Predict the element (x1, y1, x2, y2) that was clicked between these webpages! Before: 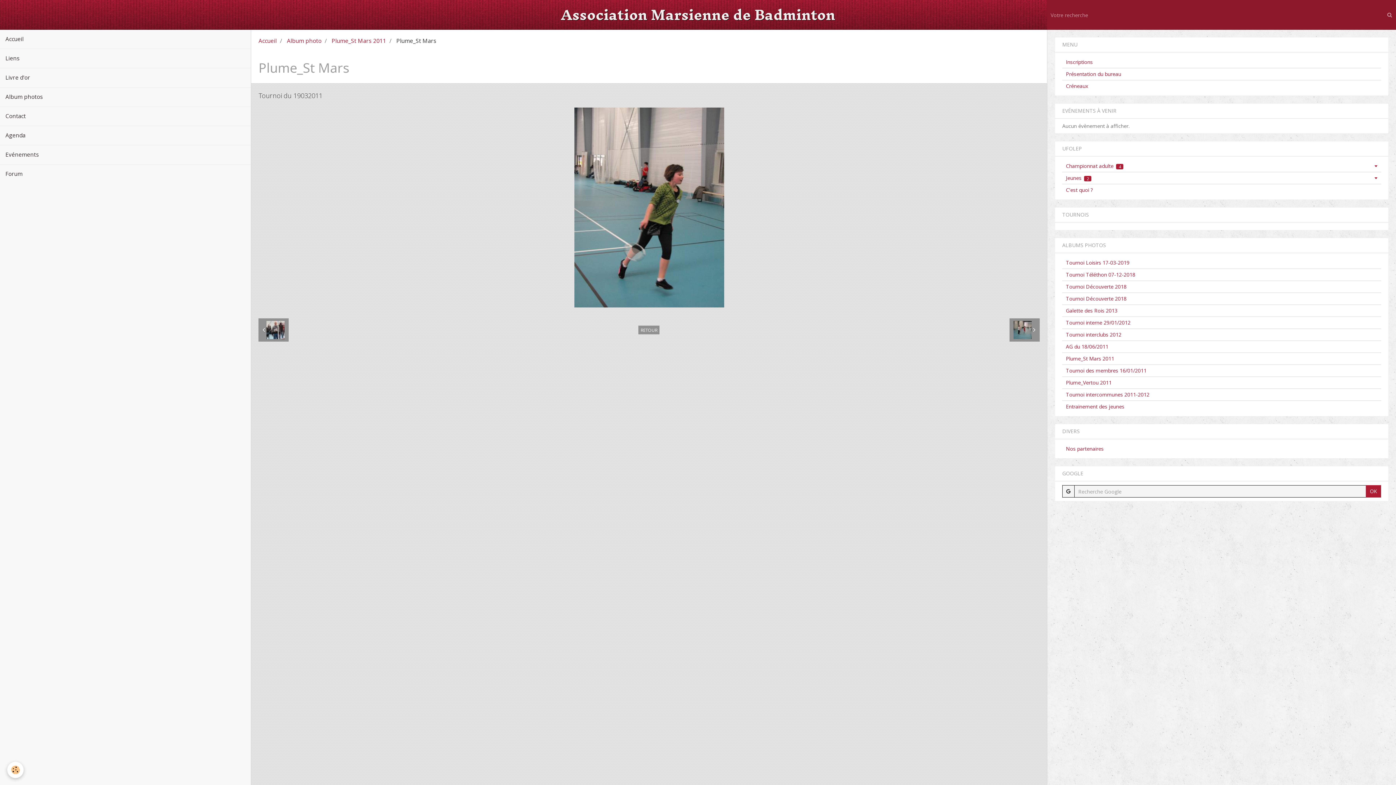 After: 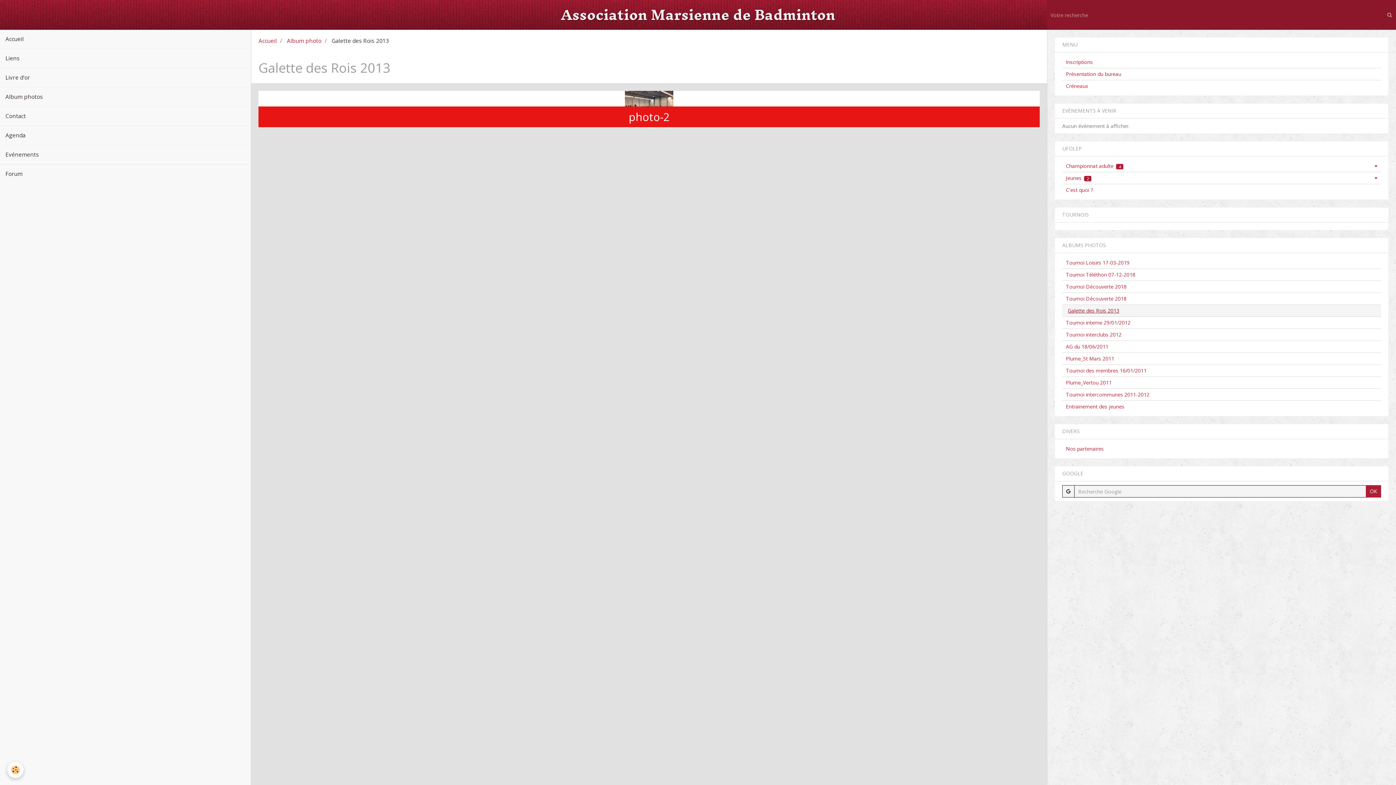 Action: label: Galette des Rois 2013 bbox: (1062, 305, 1381, 316)